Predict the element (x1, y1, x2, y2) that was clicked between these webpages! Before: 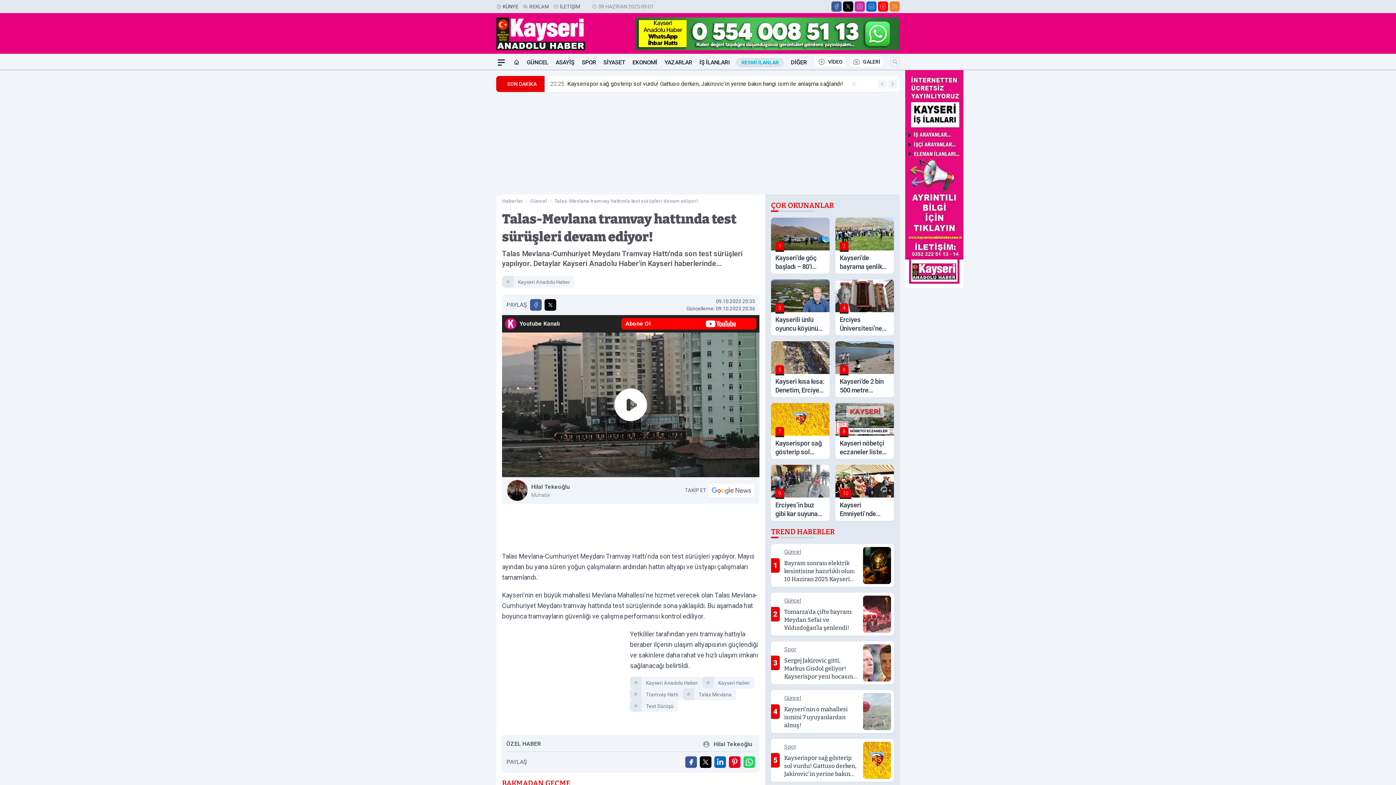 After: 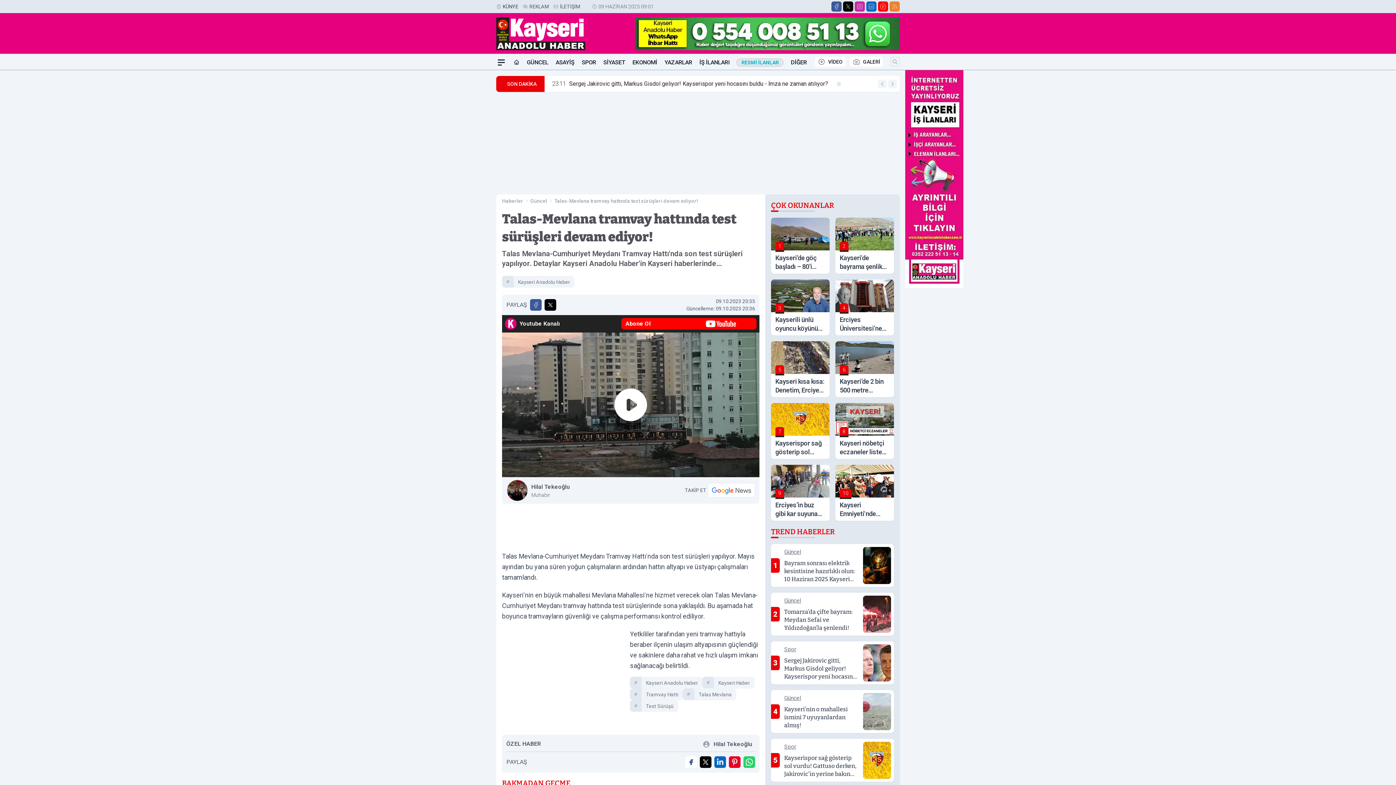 Action: label: Facebook'ta Paylaş bbox: (685, 756, 697, 768)